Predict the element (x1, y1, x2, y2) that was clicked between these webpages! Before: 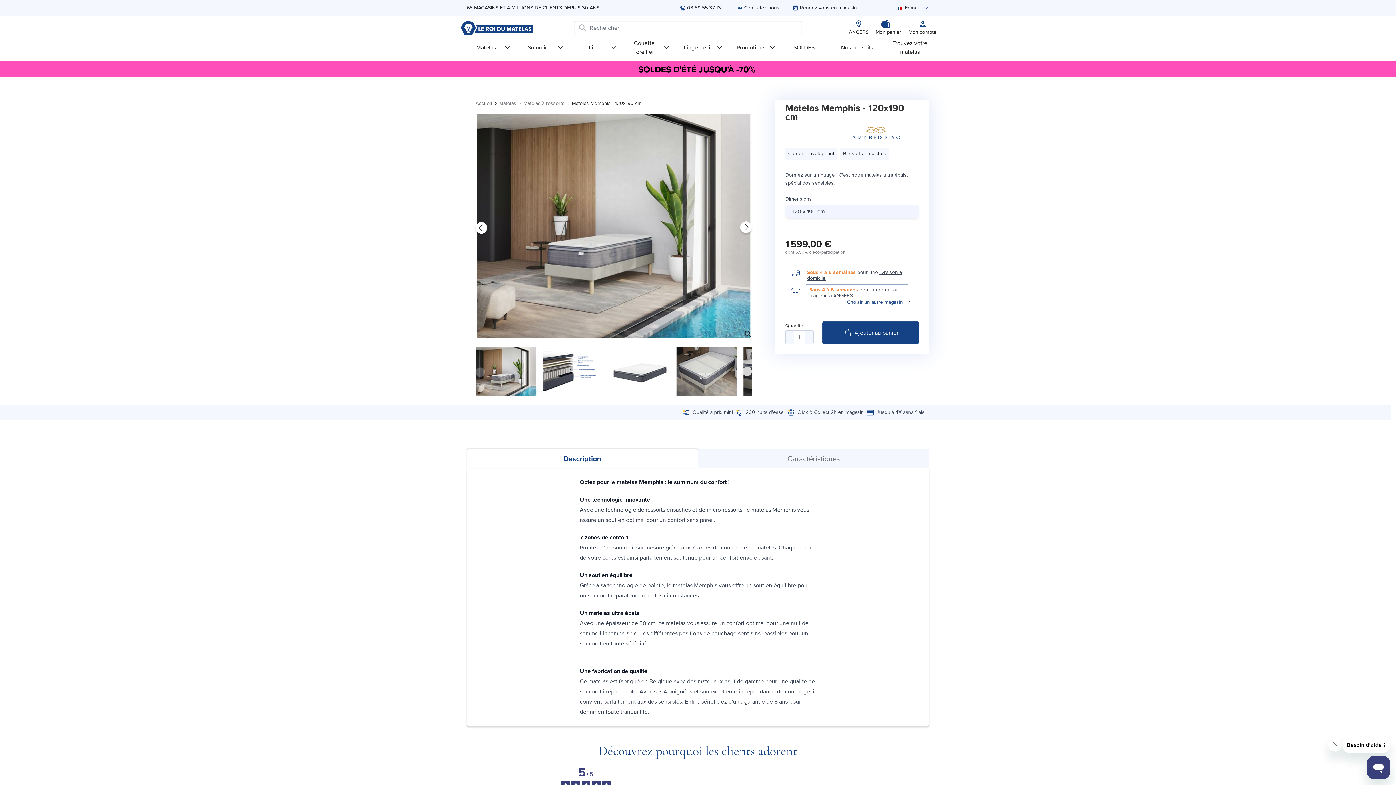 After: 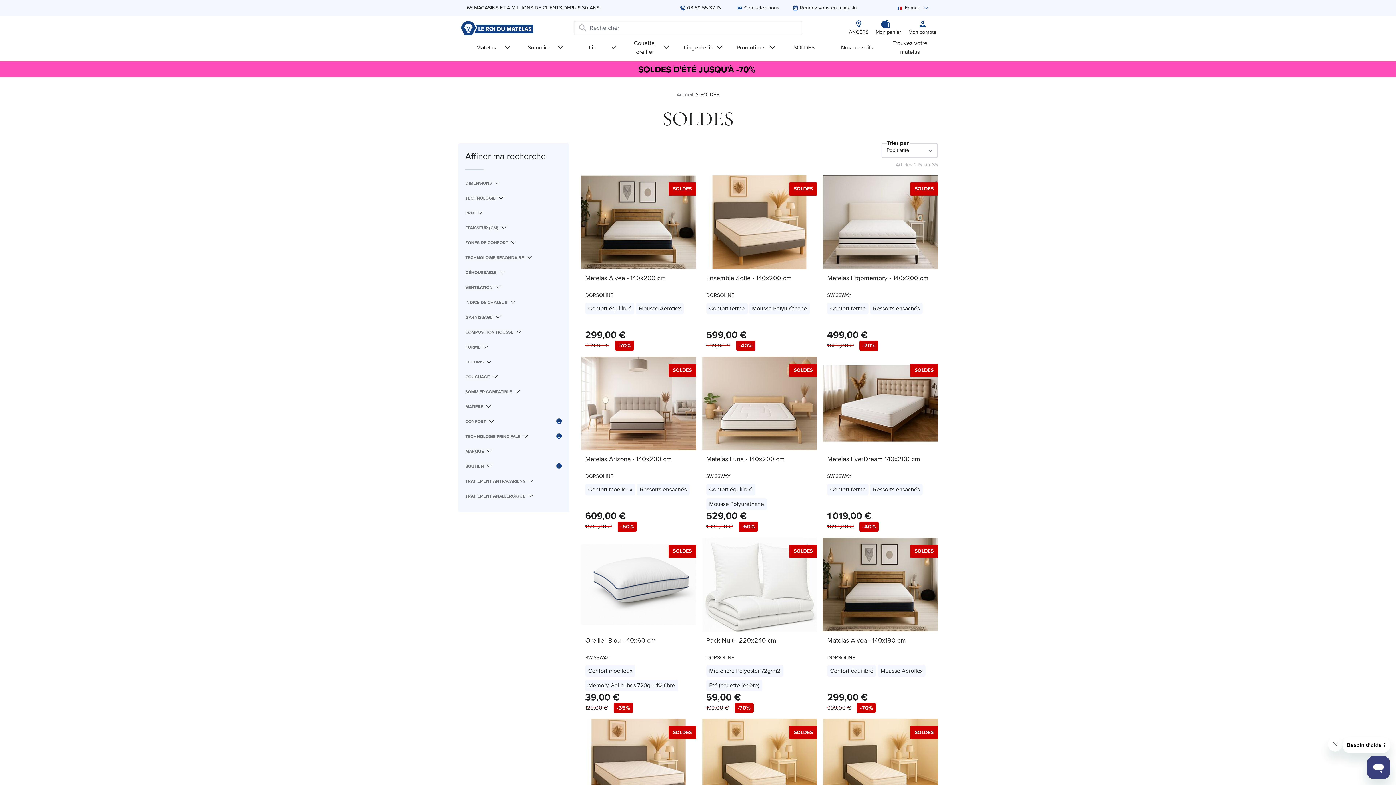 Action: label: SOLDES D'ÉTÉ JUSQU'À -70%  bbox: (638, 65, 757, 73)